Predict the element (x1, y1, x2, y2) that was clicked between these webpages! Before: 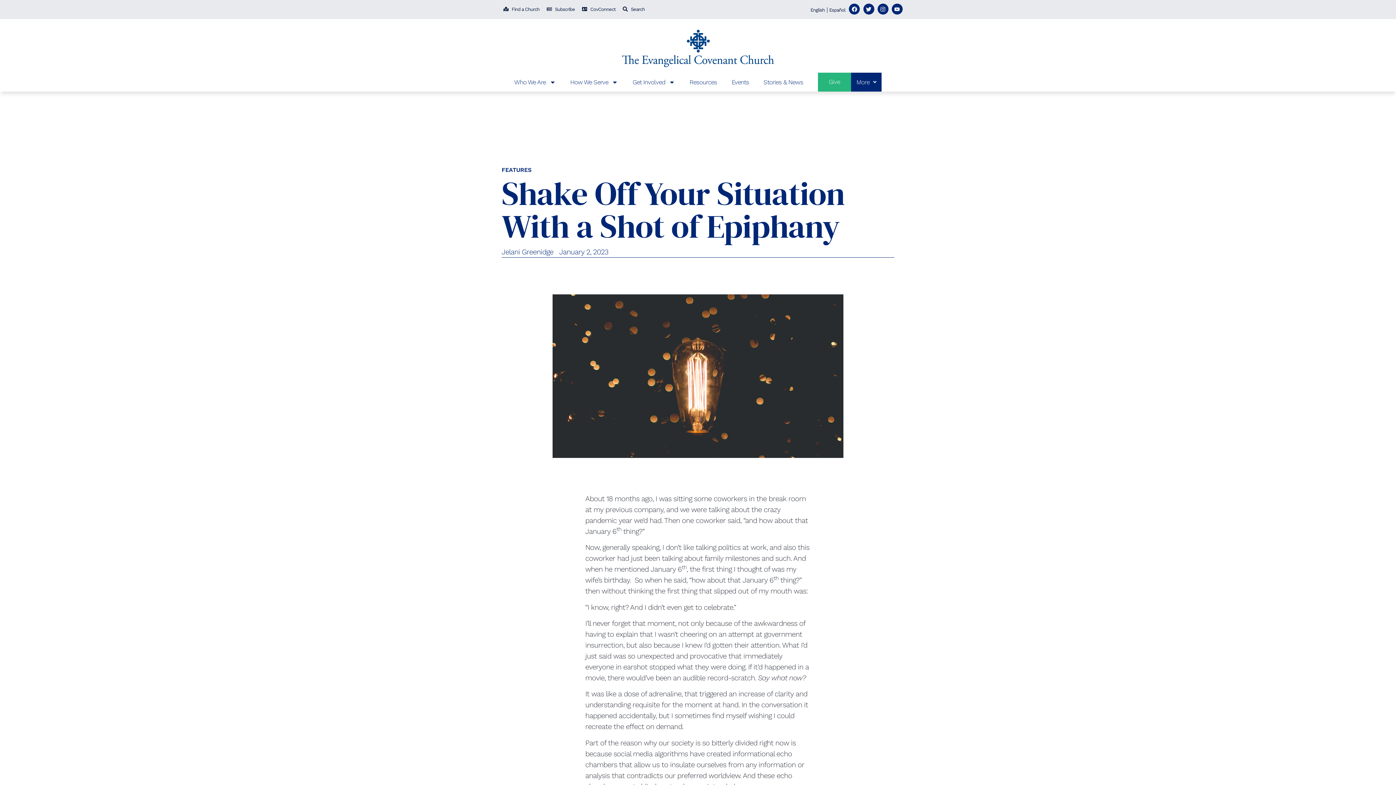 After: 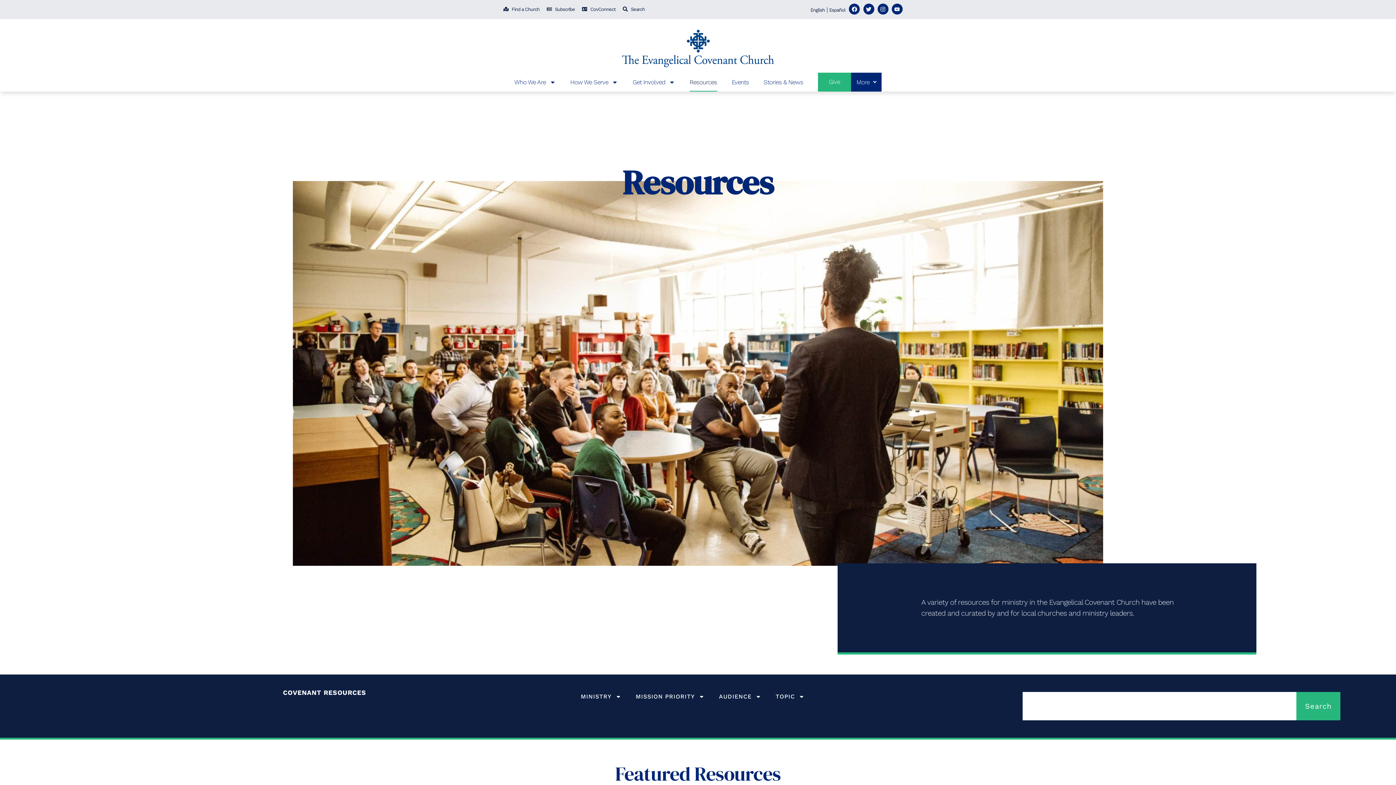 Action: label: Resources bbox: (689, 72, 717, 91)